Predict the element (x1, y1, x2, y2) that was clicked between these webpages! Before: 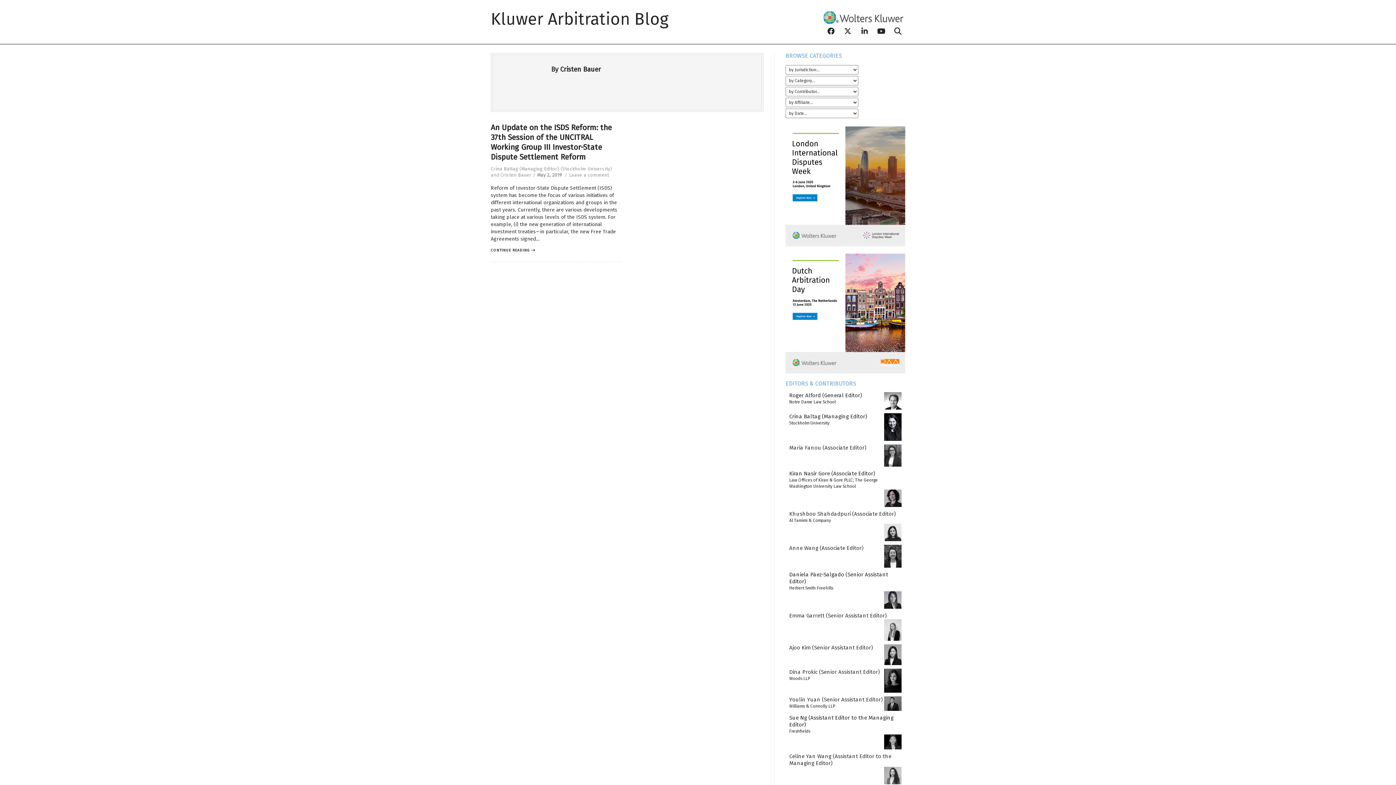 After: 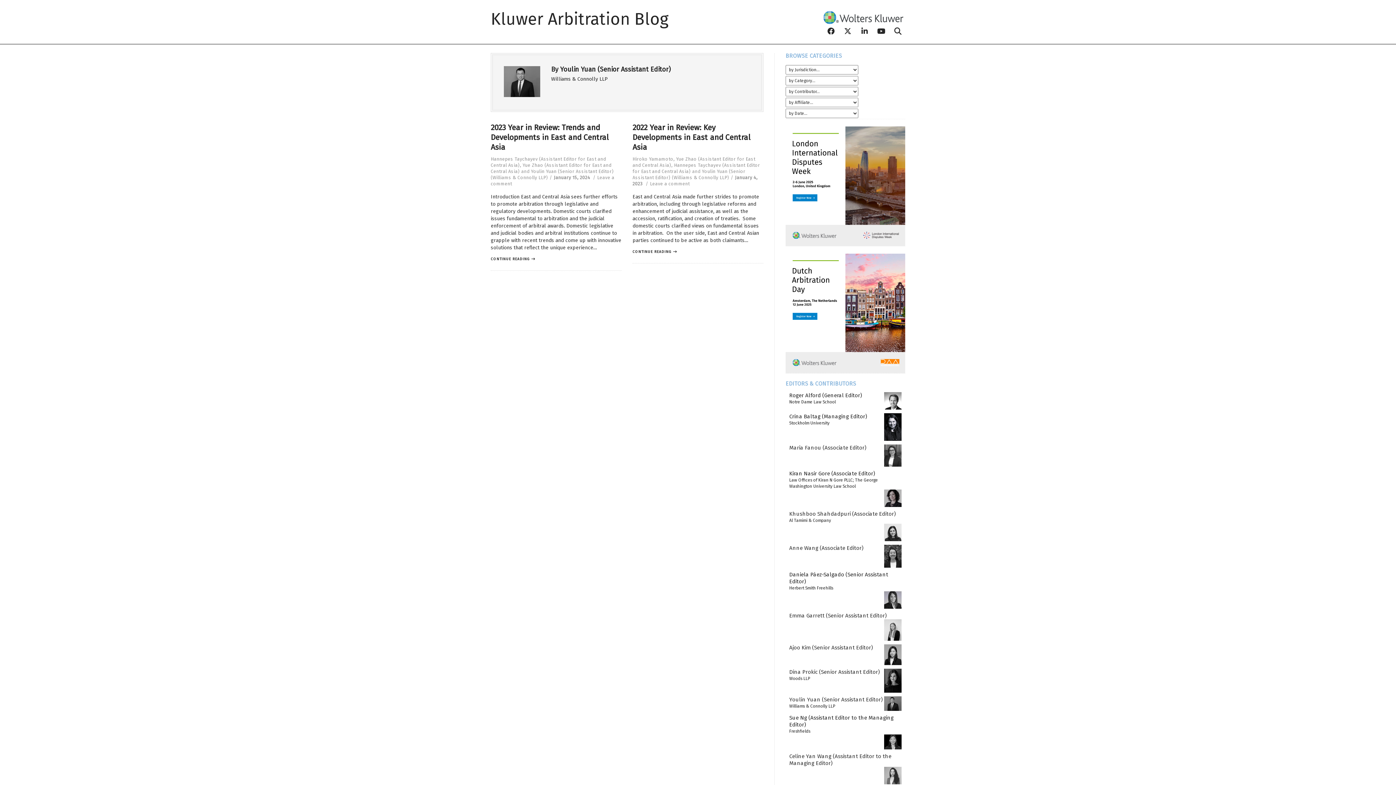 Action: bbox: (884, 701, 901, 706)